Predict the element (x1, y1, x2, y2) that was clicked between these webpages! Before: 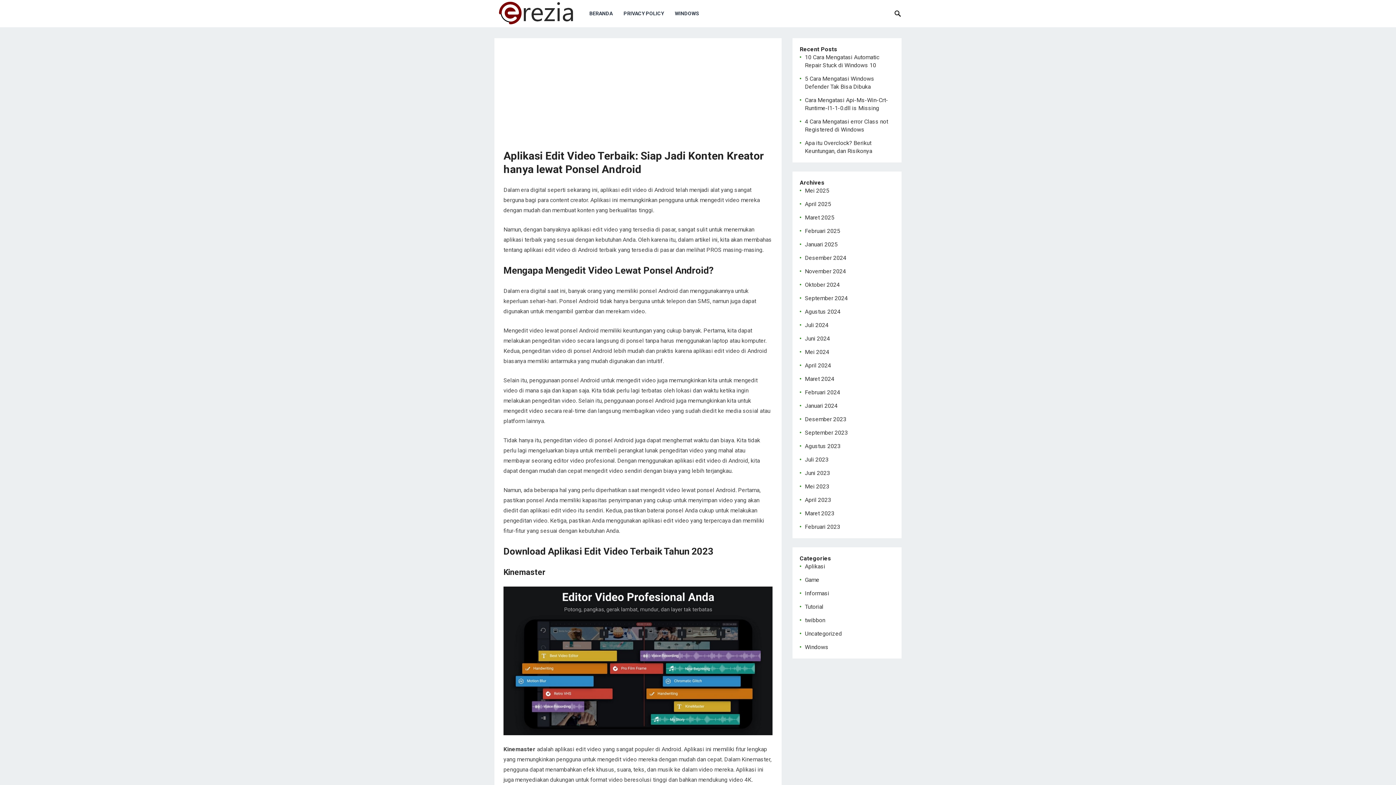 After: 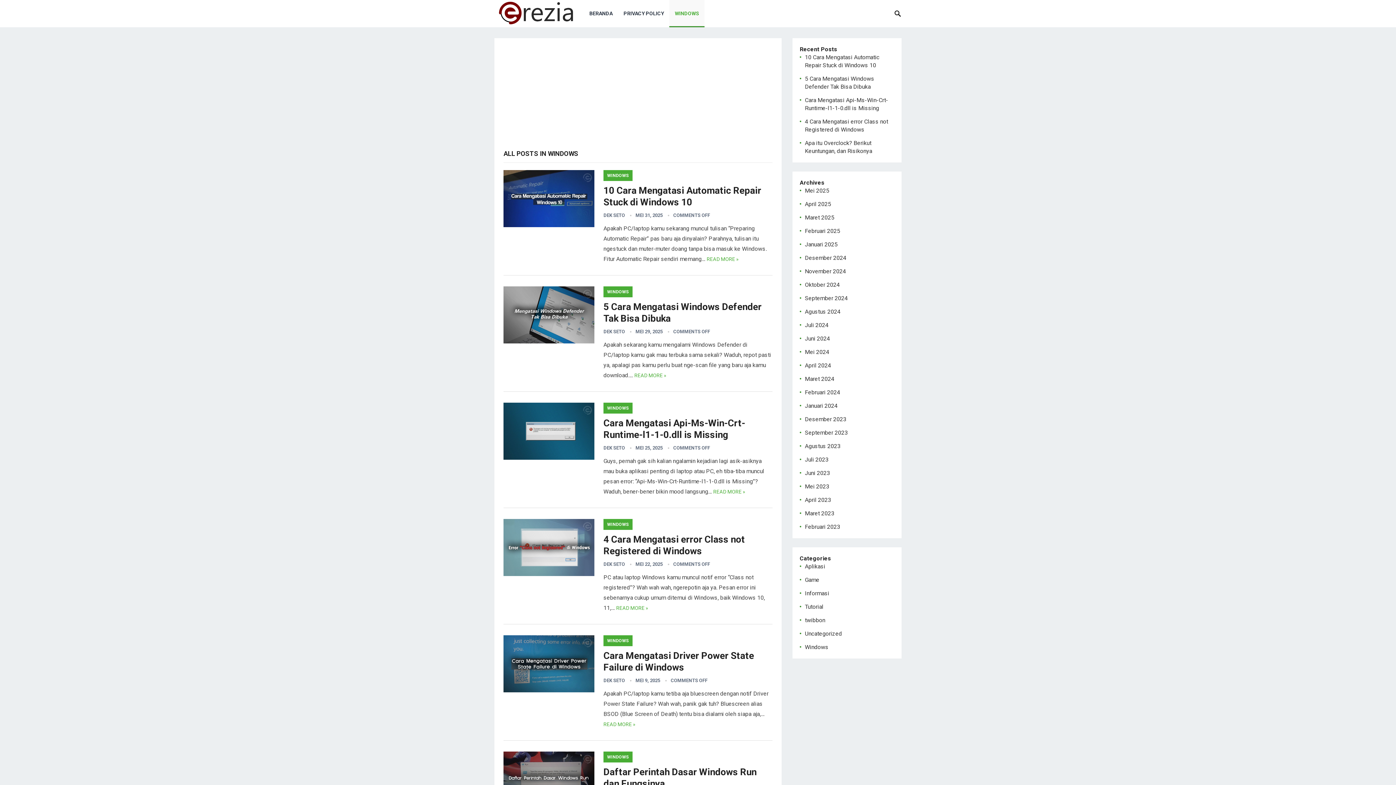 Action: label: WINDOWS bbox: (669, 0, 704, 27)